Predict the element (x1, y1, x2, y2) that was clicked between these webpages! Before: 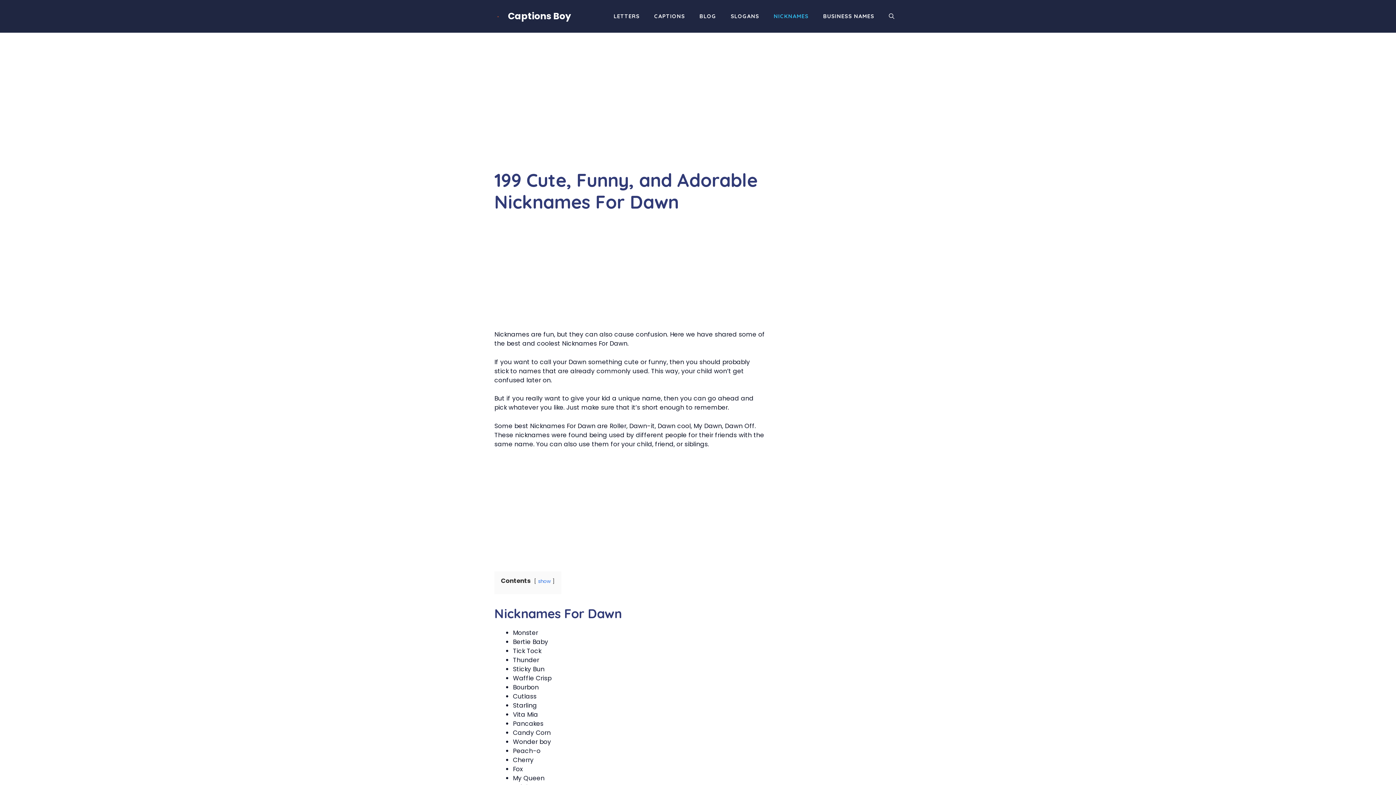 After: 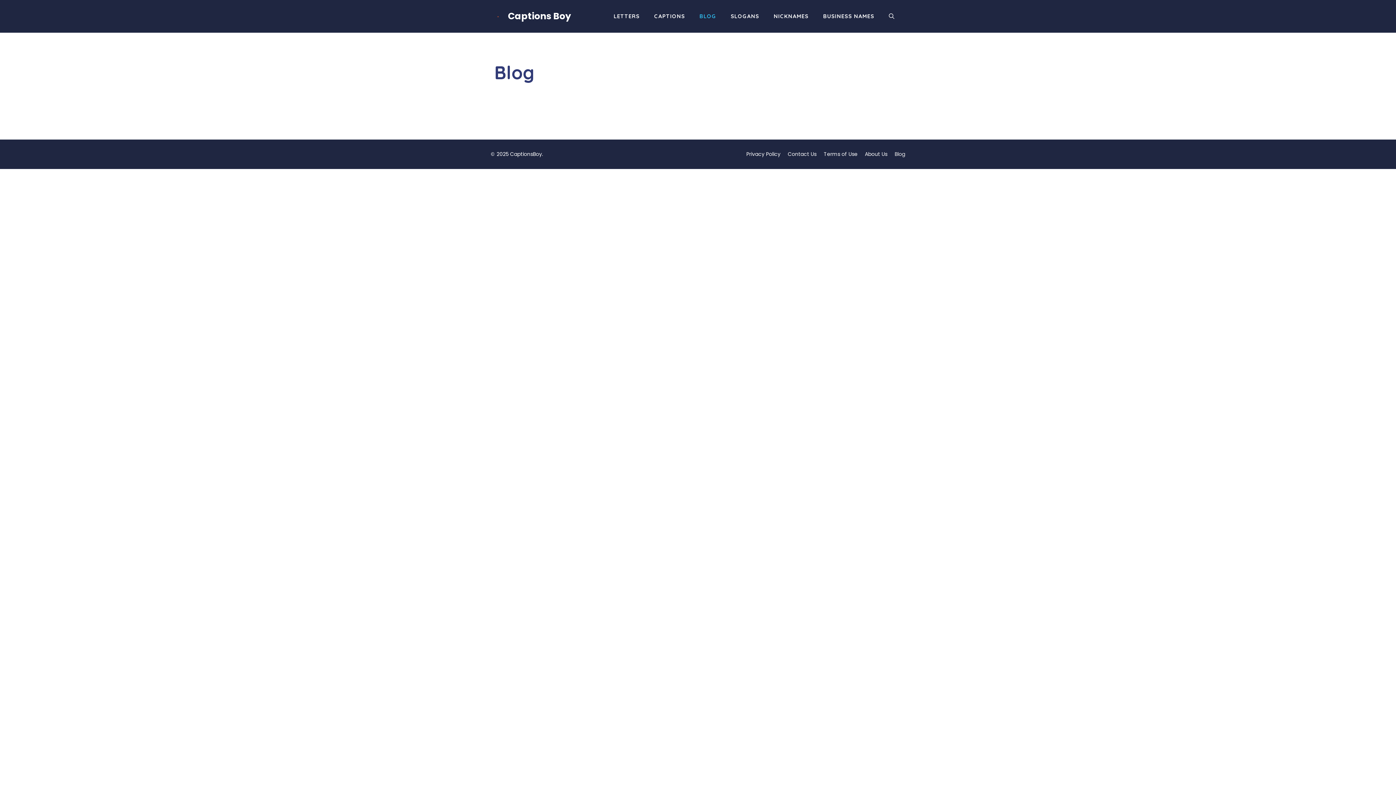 Action: bbox: (692, 7, 723, 25) label: BLOG